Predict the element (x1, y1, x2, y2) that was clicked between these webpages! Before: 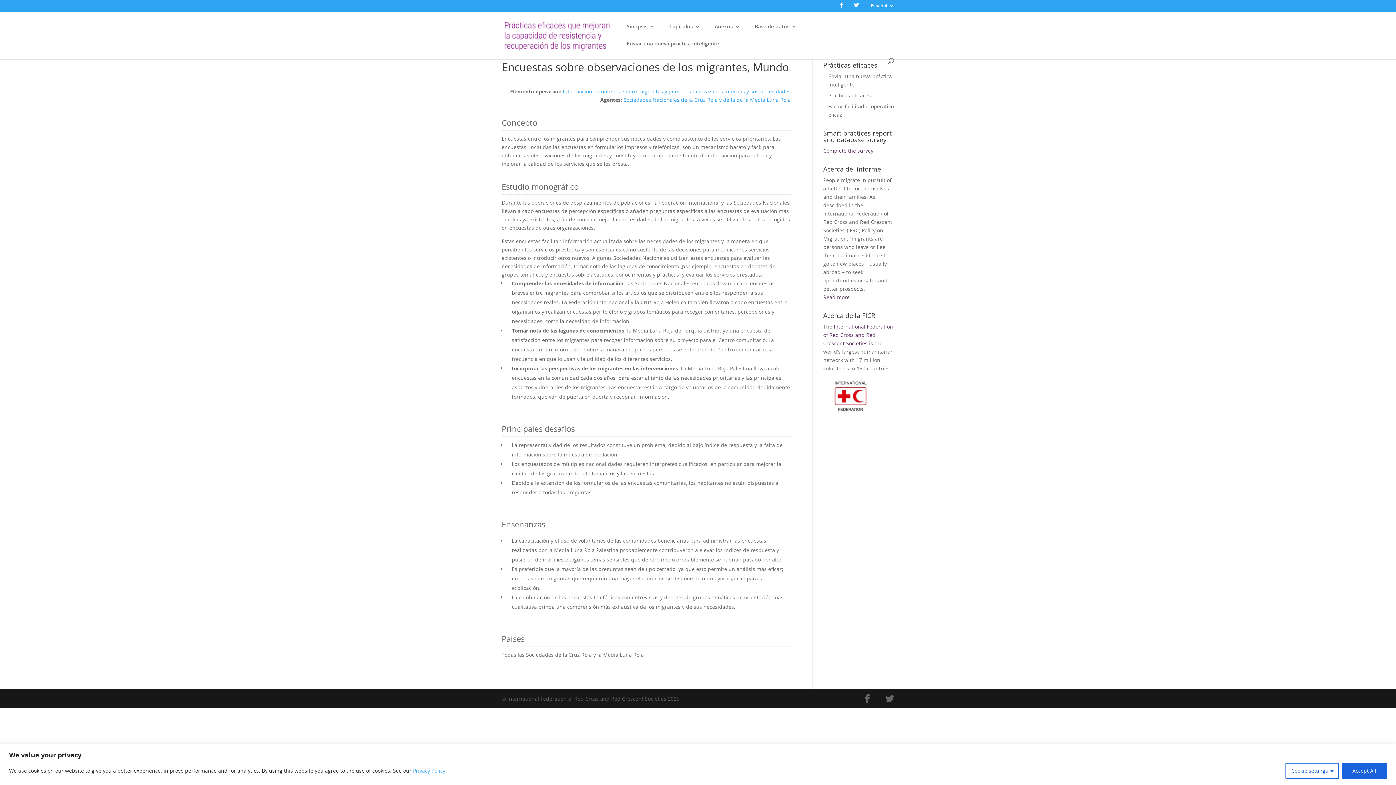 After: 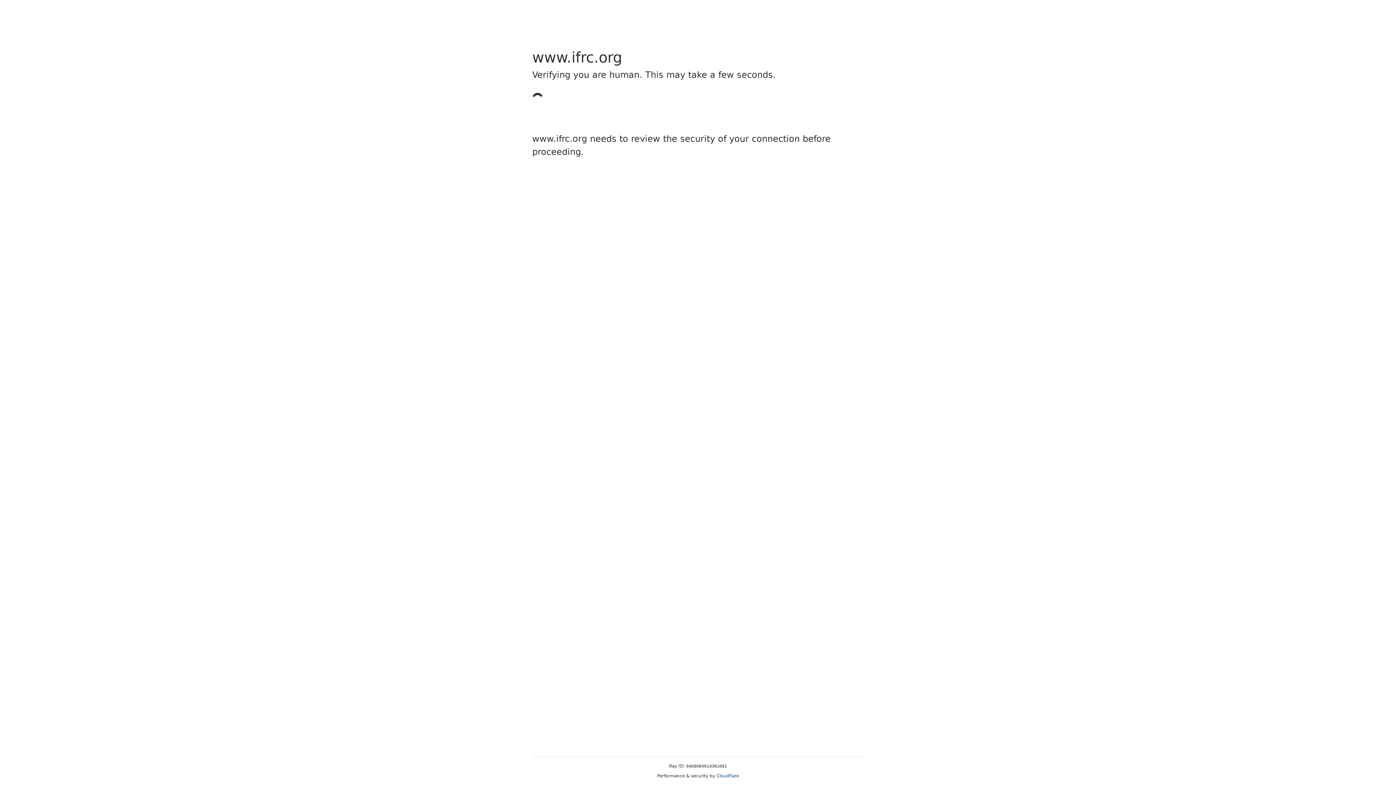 Action: bbox: (823, 323, 893, 346) label: International Federation of Red Cross and Red Crescent Societies